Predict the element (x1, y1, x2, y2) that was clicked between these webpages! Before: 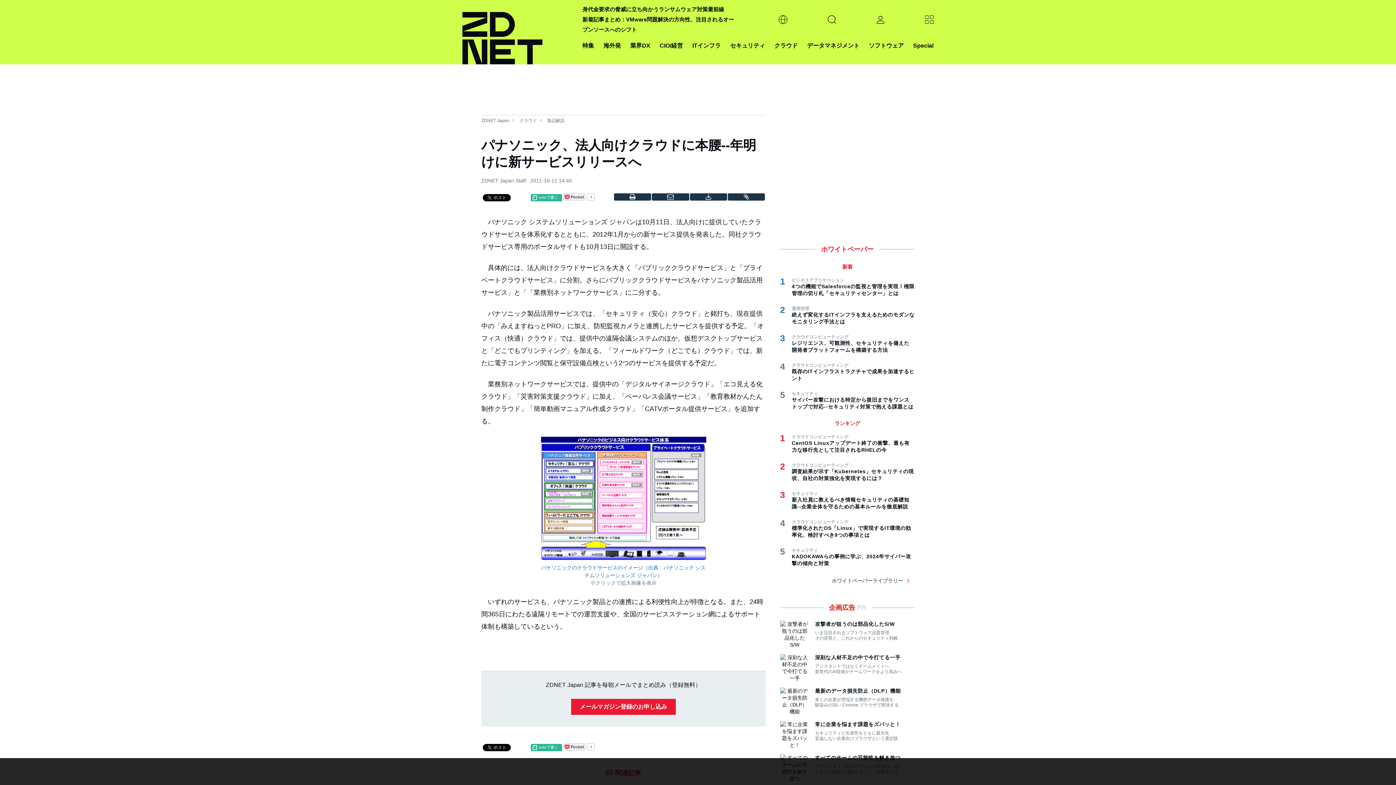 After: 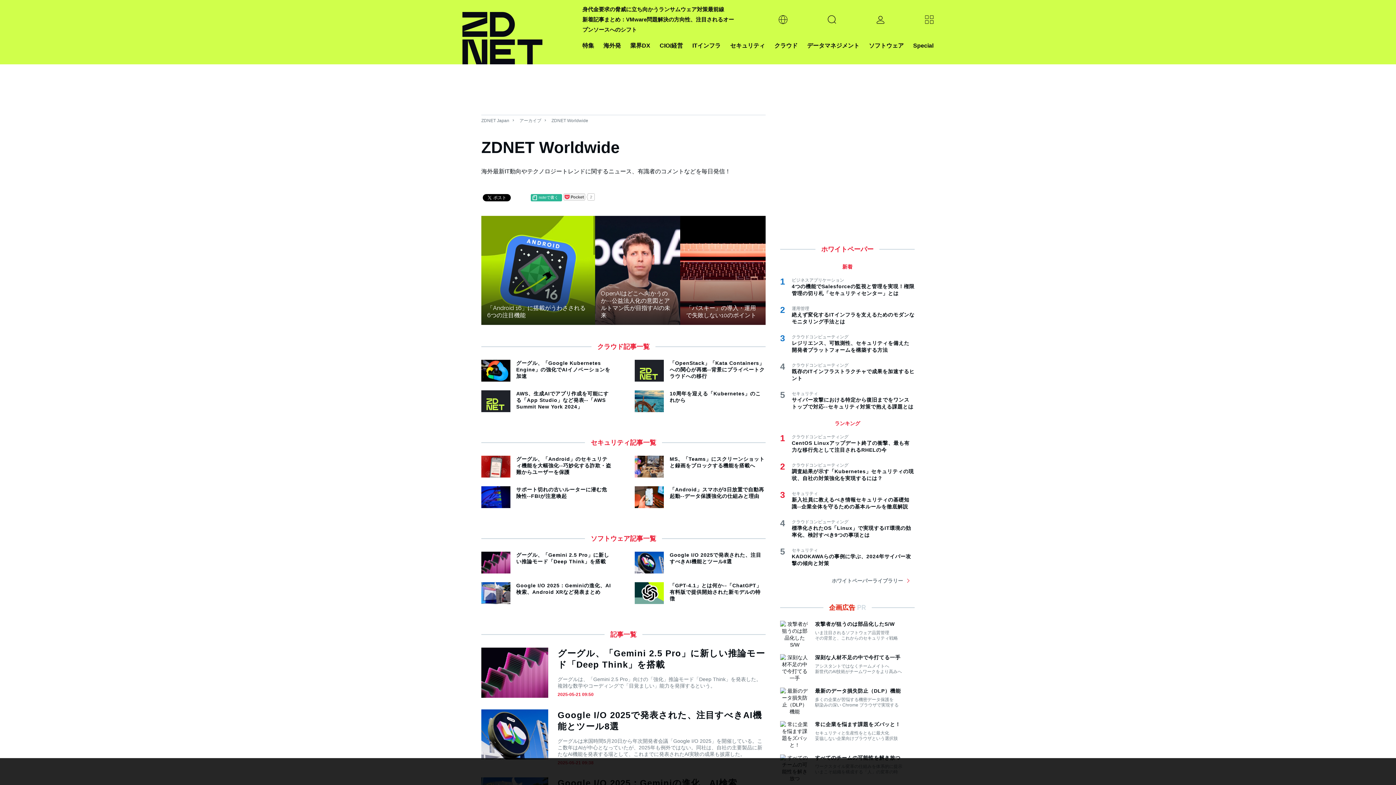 Action: bbox: (603, 40, 621, 50) label: 海外発